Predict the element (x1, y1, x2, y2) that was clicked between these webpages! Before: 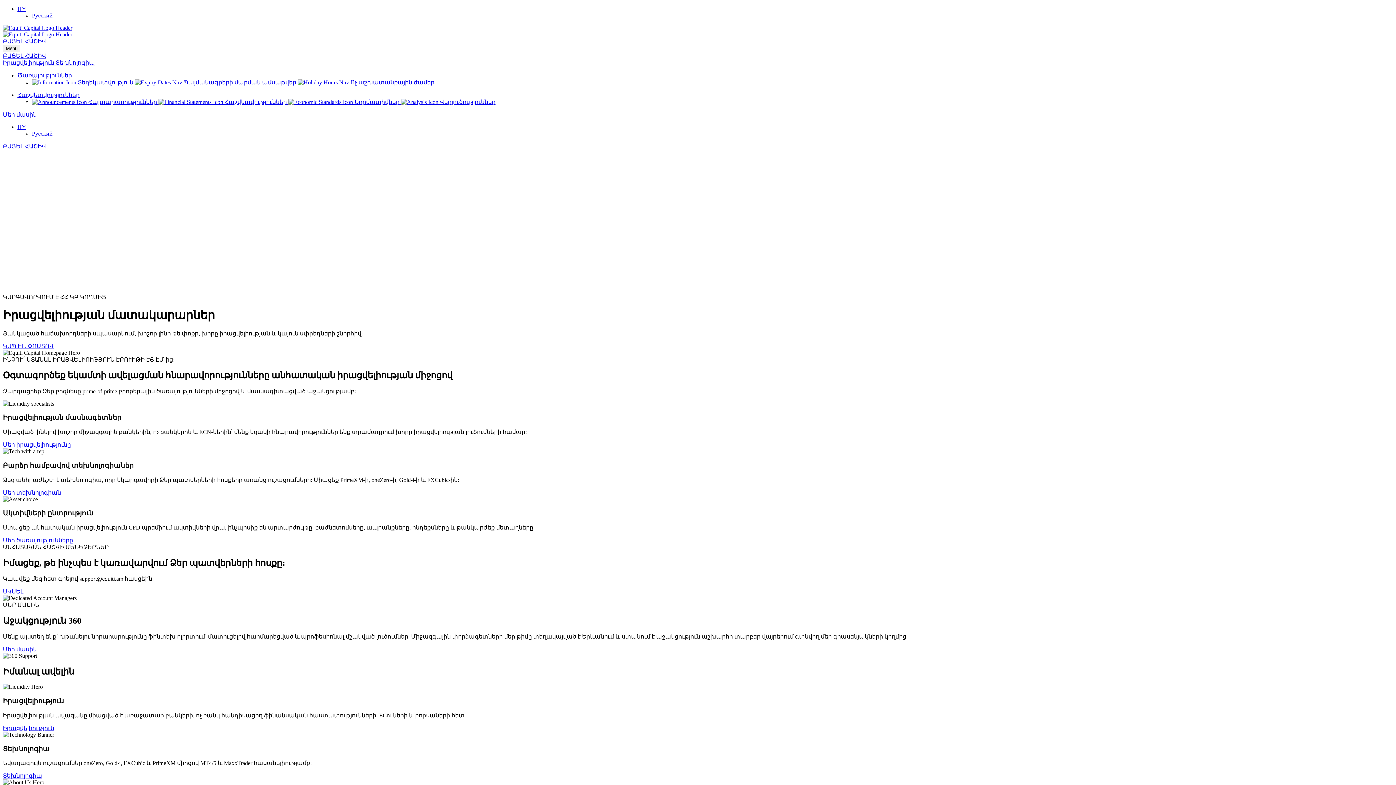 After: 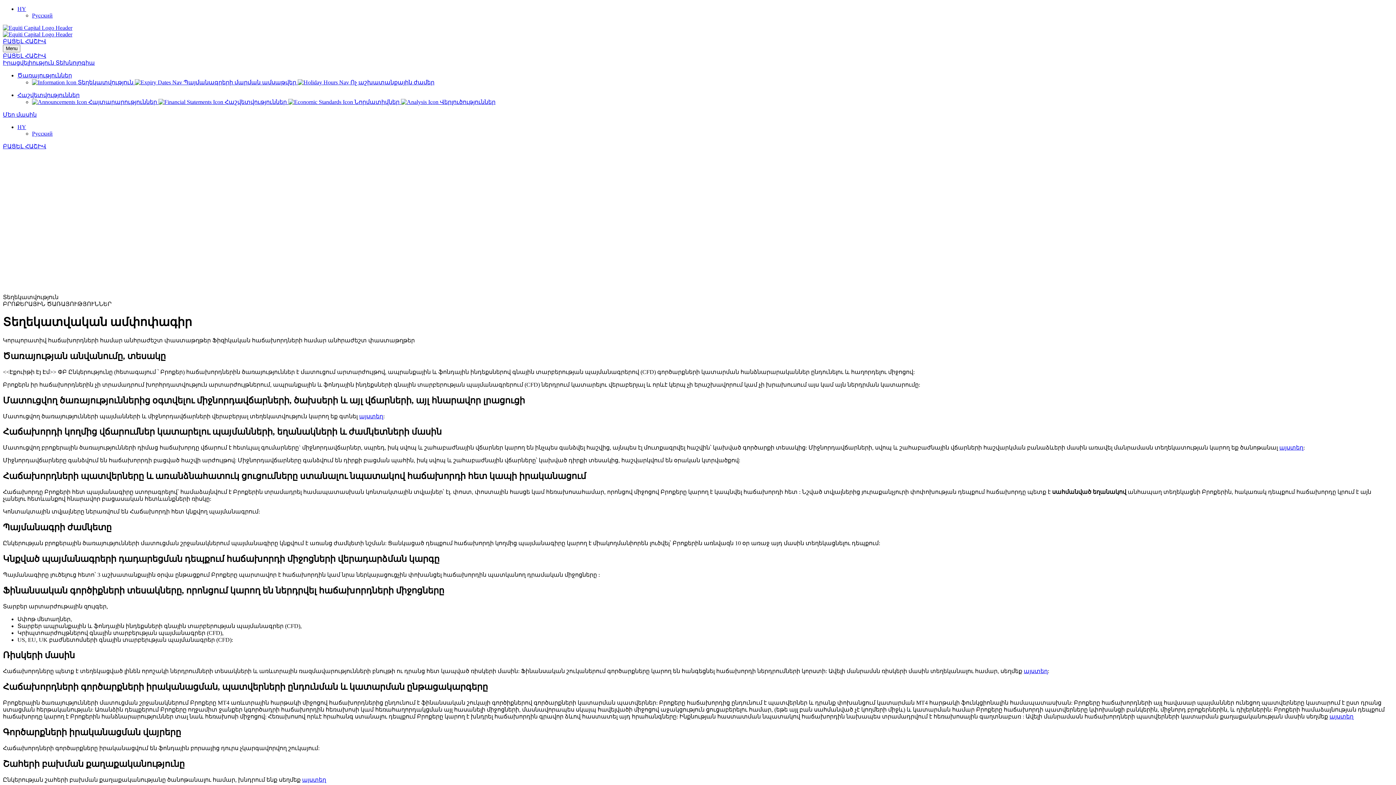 Action: label:  Տեղեկատվություն  bbox: (32, 79, 134, 85)